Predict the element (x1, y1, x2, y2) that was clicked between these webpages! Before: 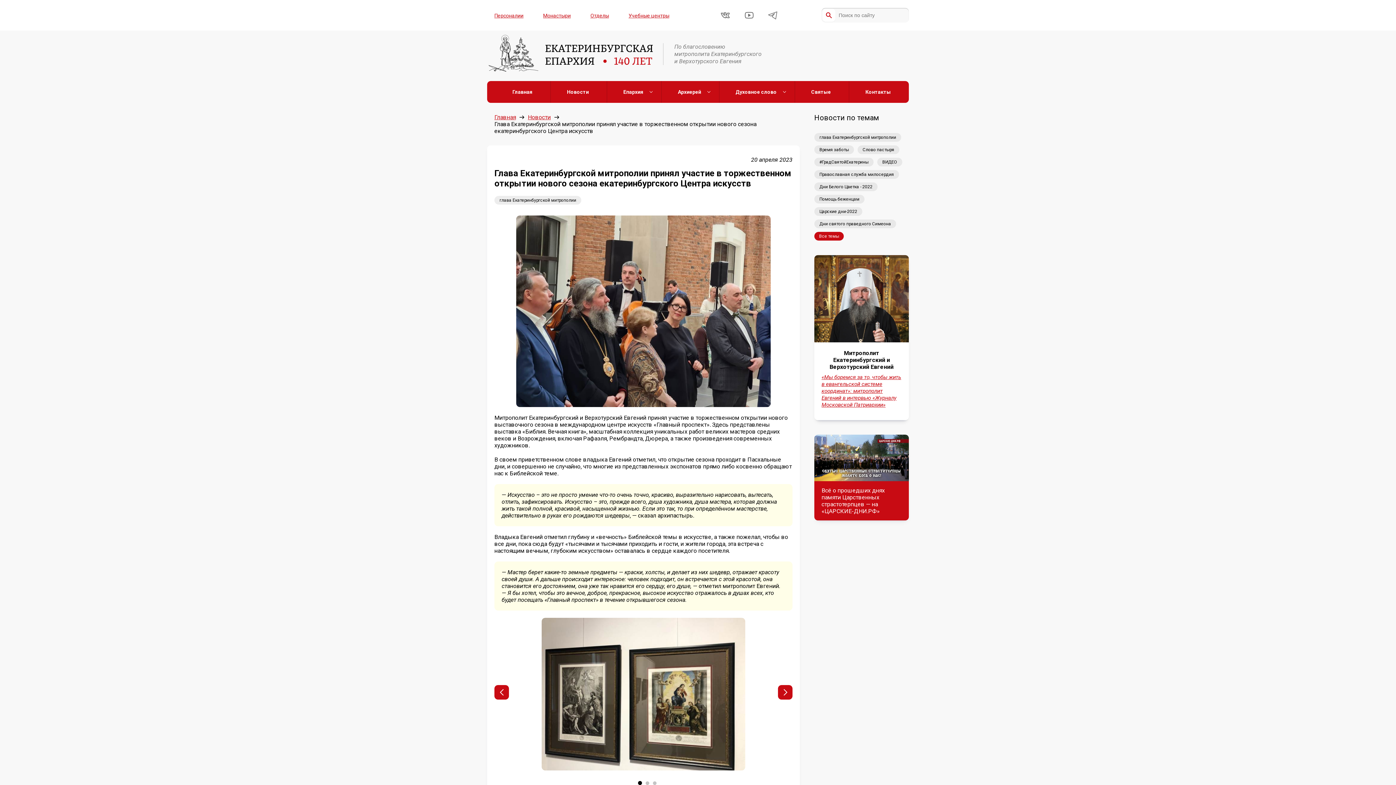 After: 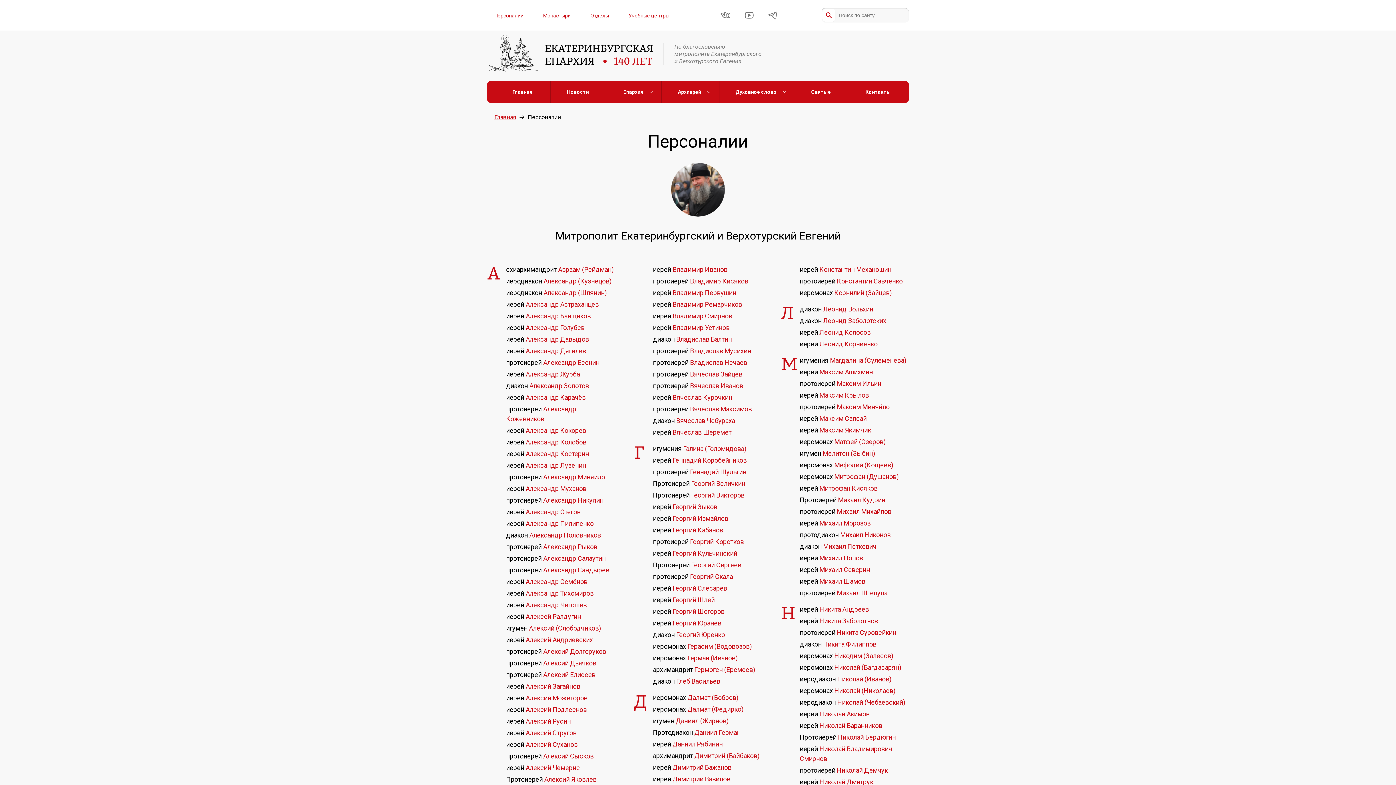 Action: label: Персоналии bbox: (494, 12, 523, 18)